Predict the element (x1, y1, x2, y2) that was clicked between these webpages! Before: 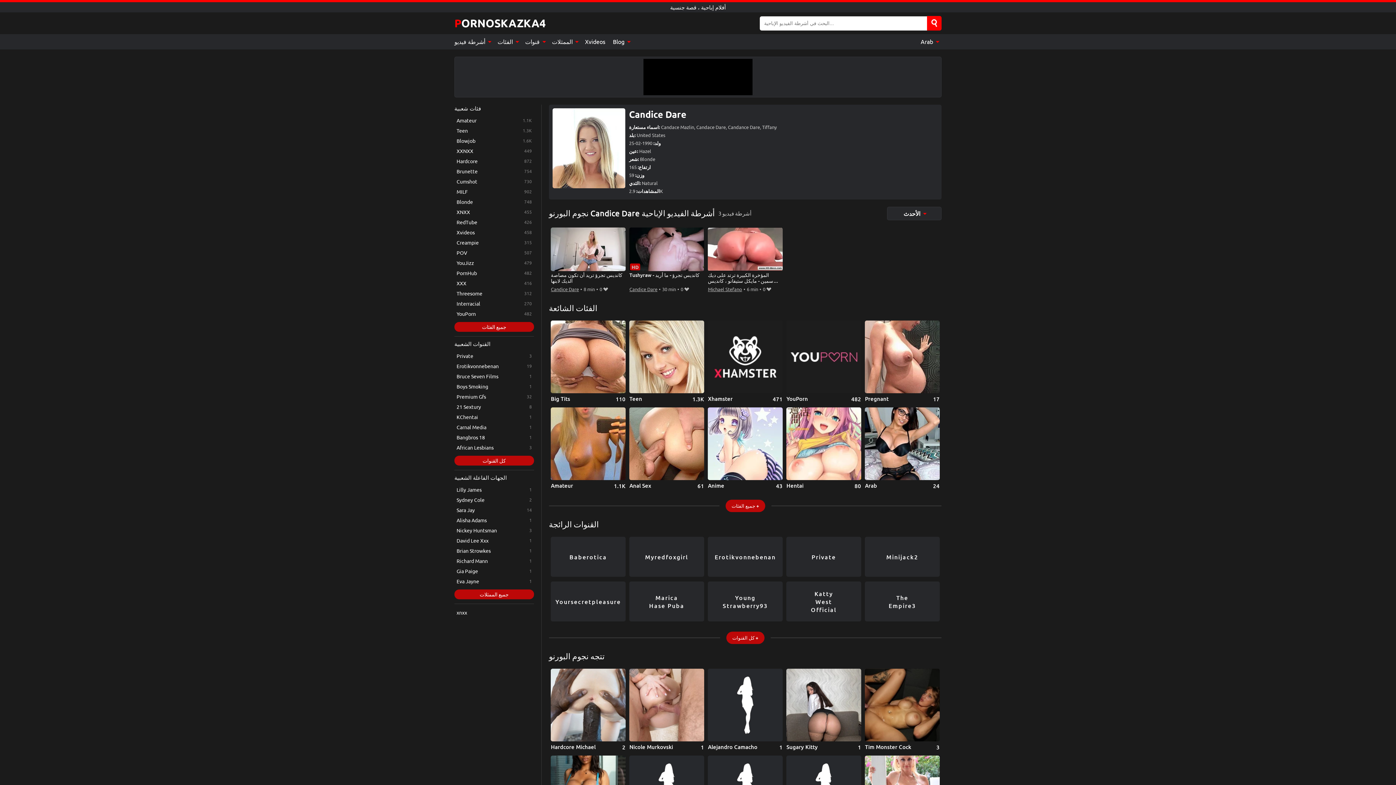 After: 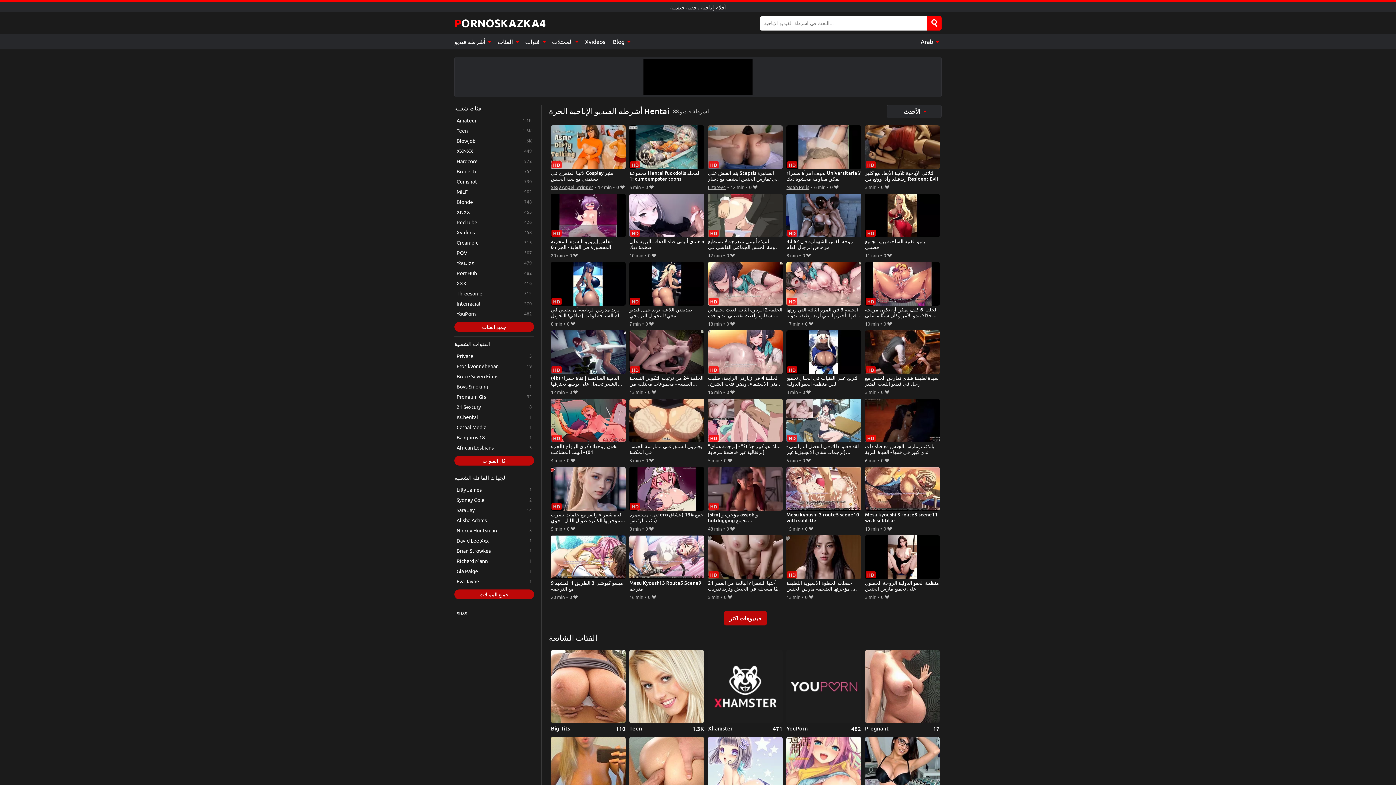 Action: bbox: (786, 407, 861, 489) label: Hentai